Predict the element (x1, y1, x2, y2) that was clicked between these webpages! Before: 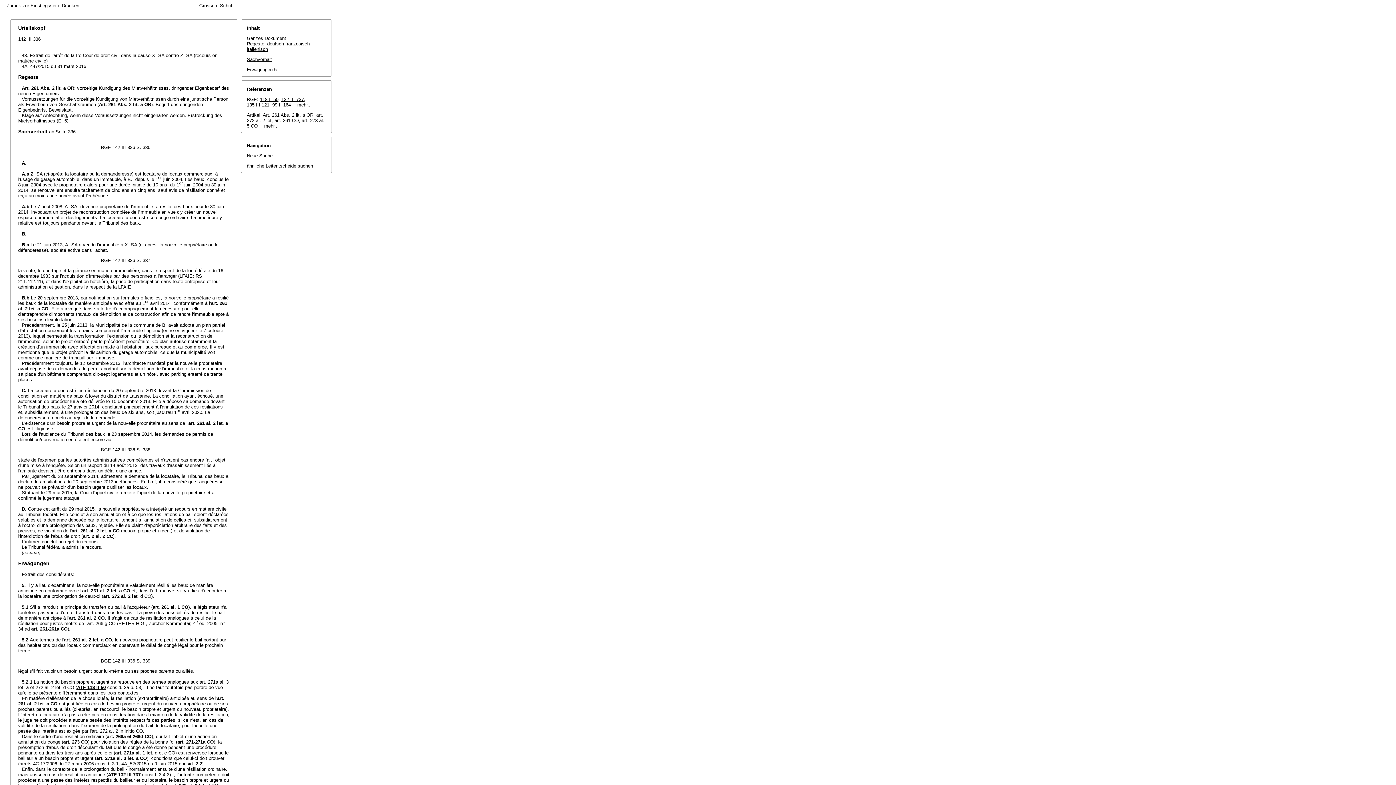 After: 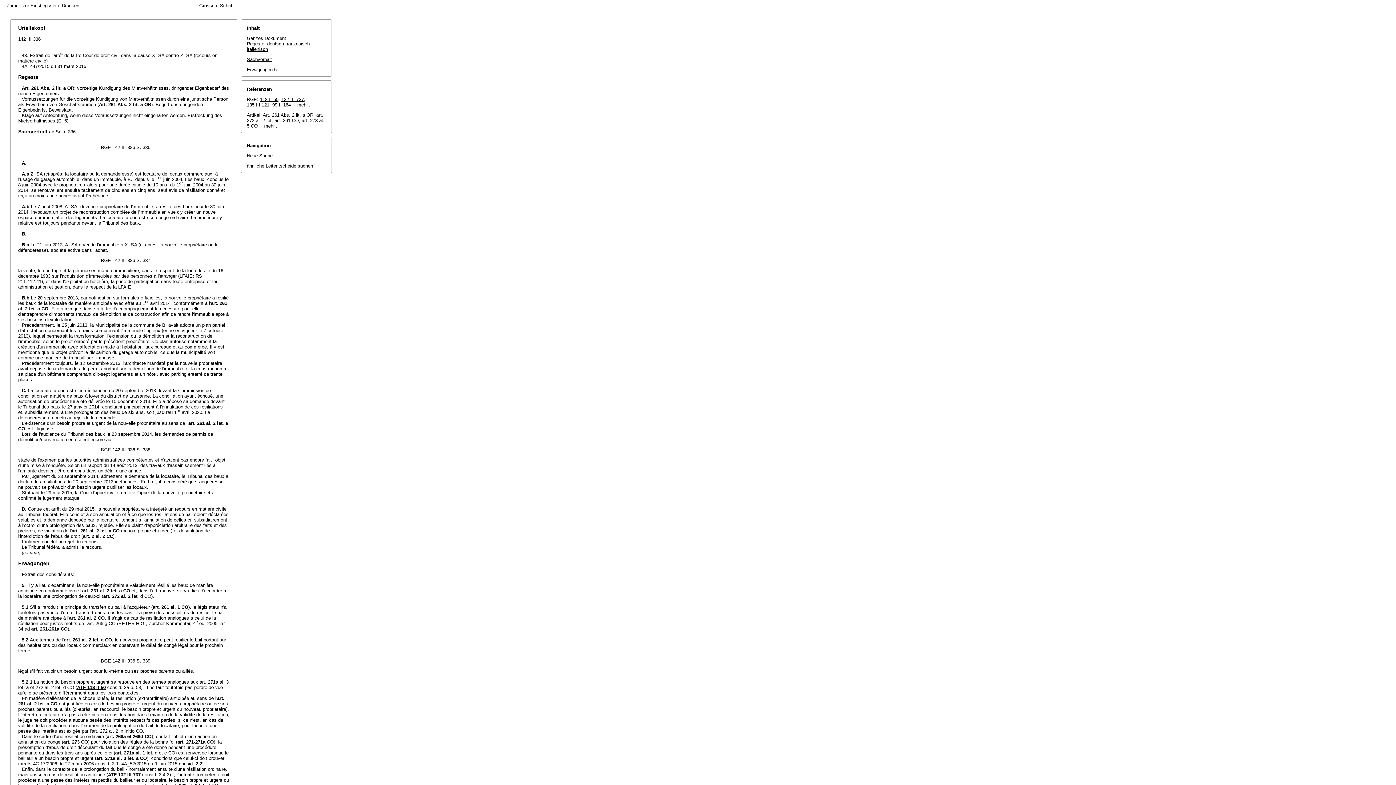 Action: label: Drucken bbox: (61, 2, 79, 8)